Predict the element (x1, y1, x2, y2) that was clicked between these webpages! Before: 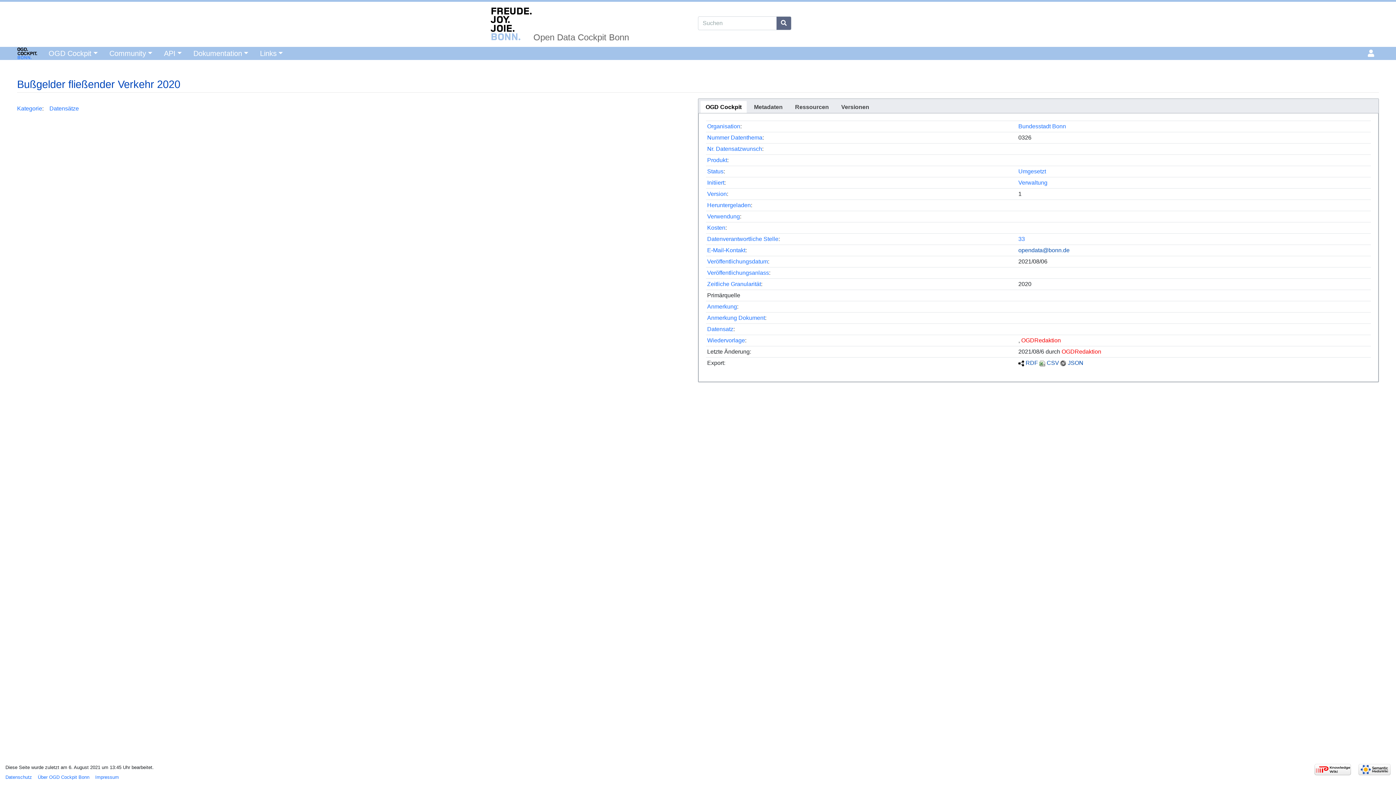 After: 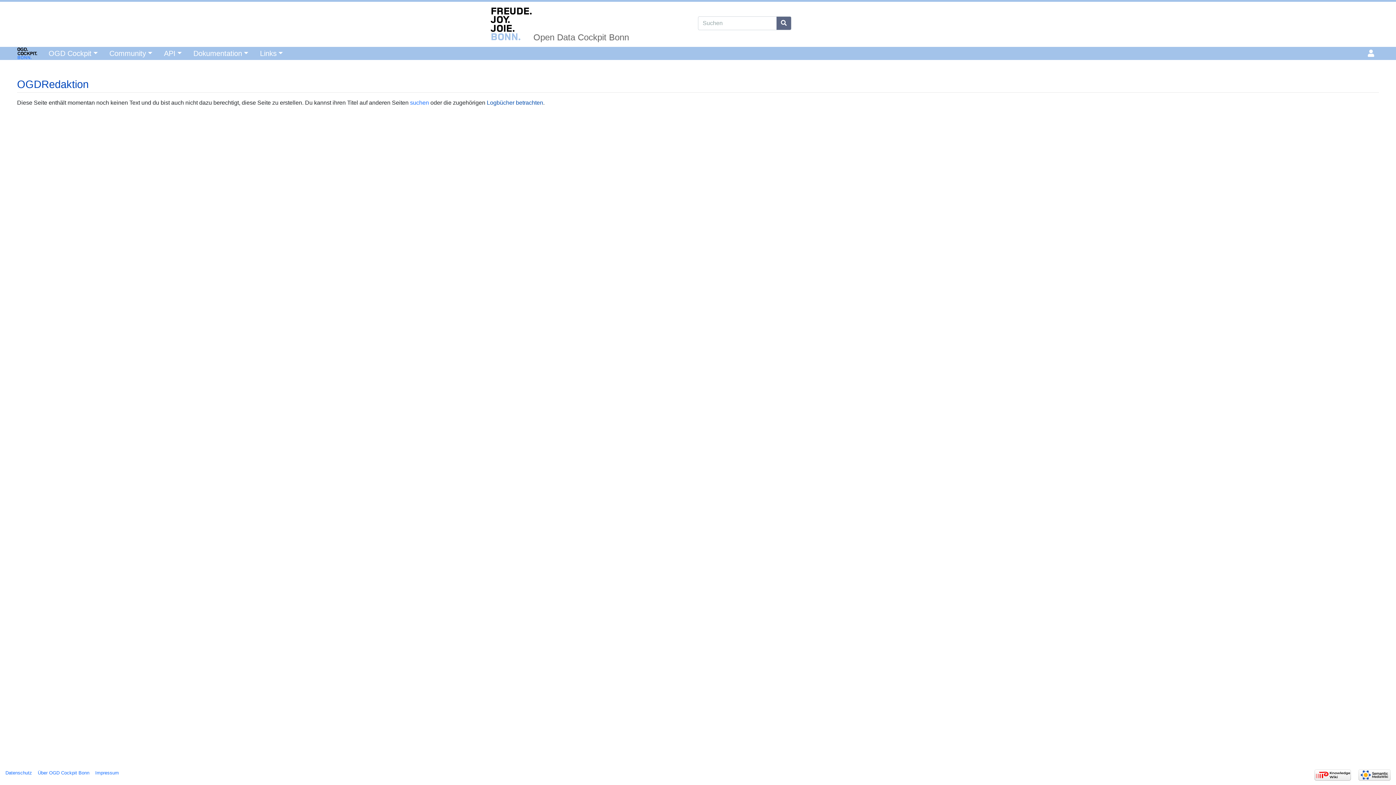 Action: bbox: (1061, 348, 1101, 355) label: OGDRedaktion